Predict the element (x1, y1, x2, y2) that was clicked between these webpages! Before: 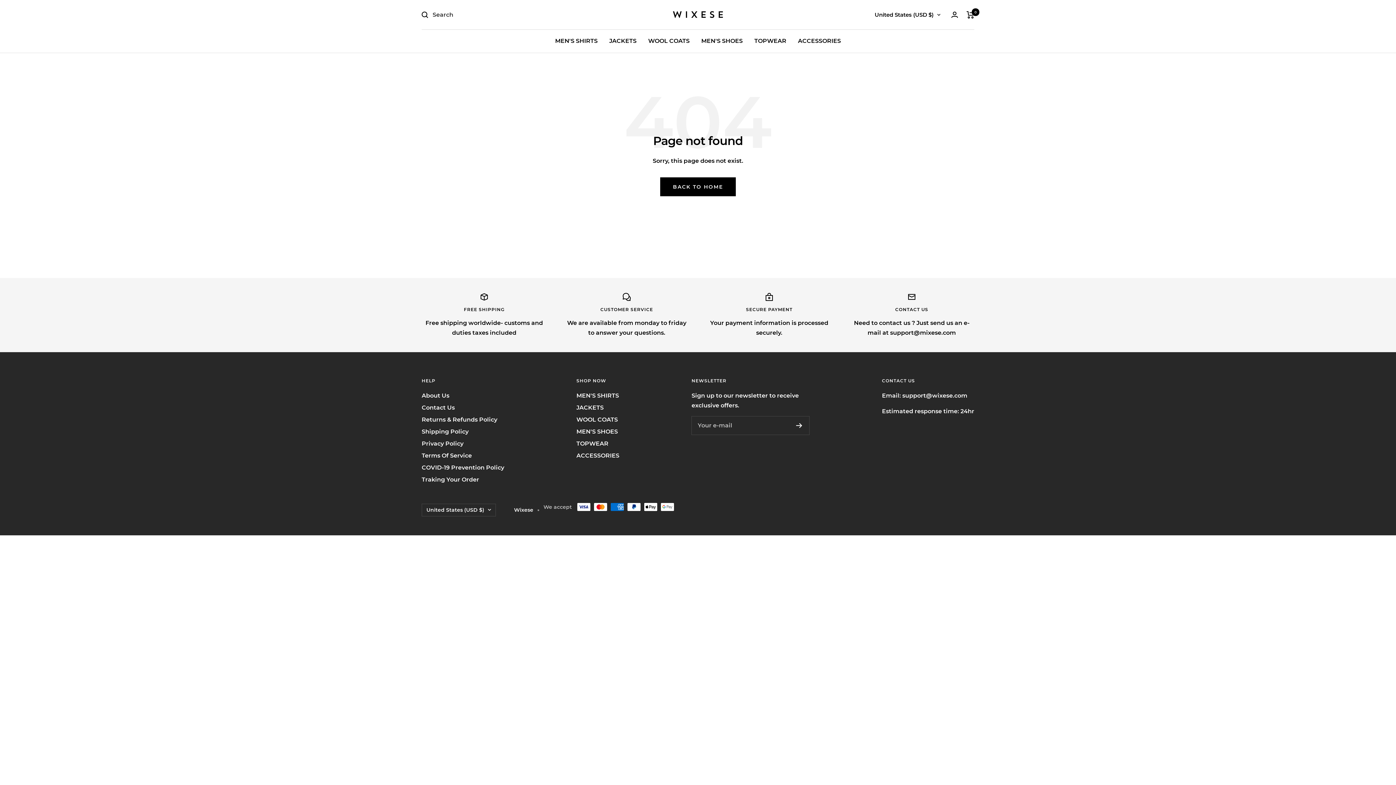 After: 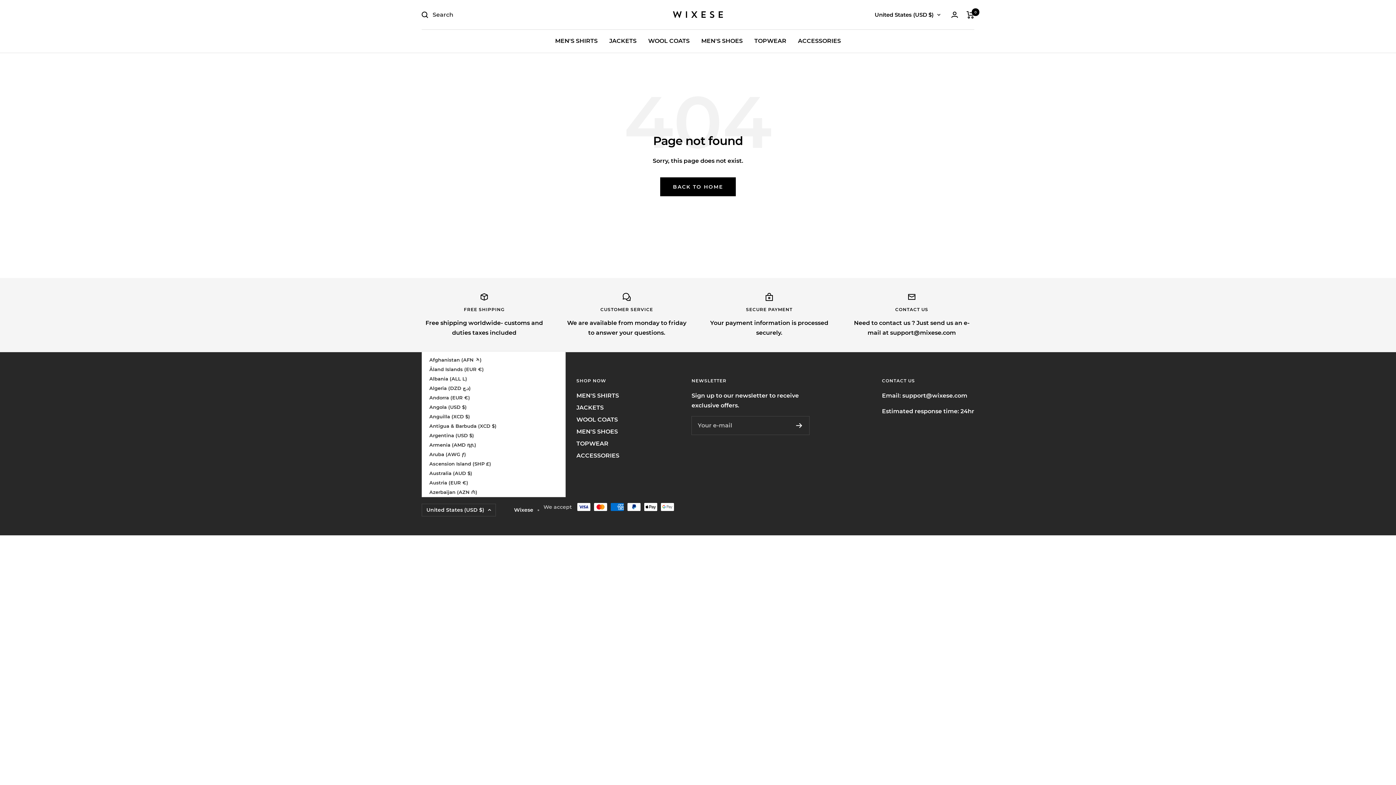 Action: label: United States (USD $) bbox: (421, 503, 496, 516)